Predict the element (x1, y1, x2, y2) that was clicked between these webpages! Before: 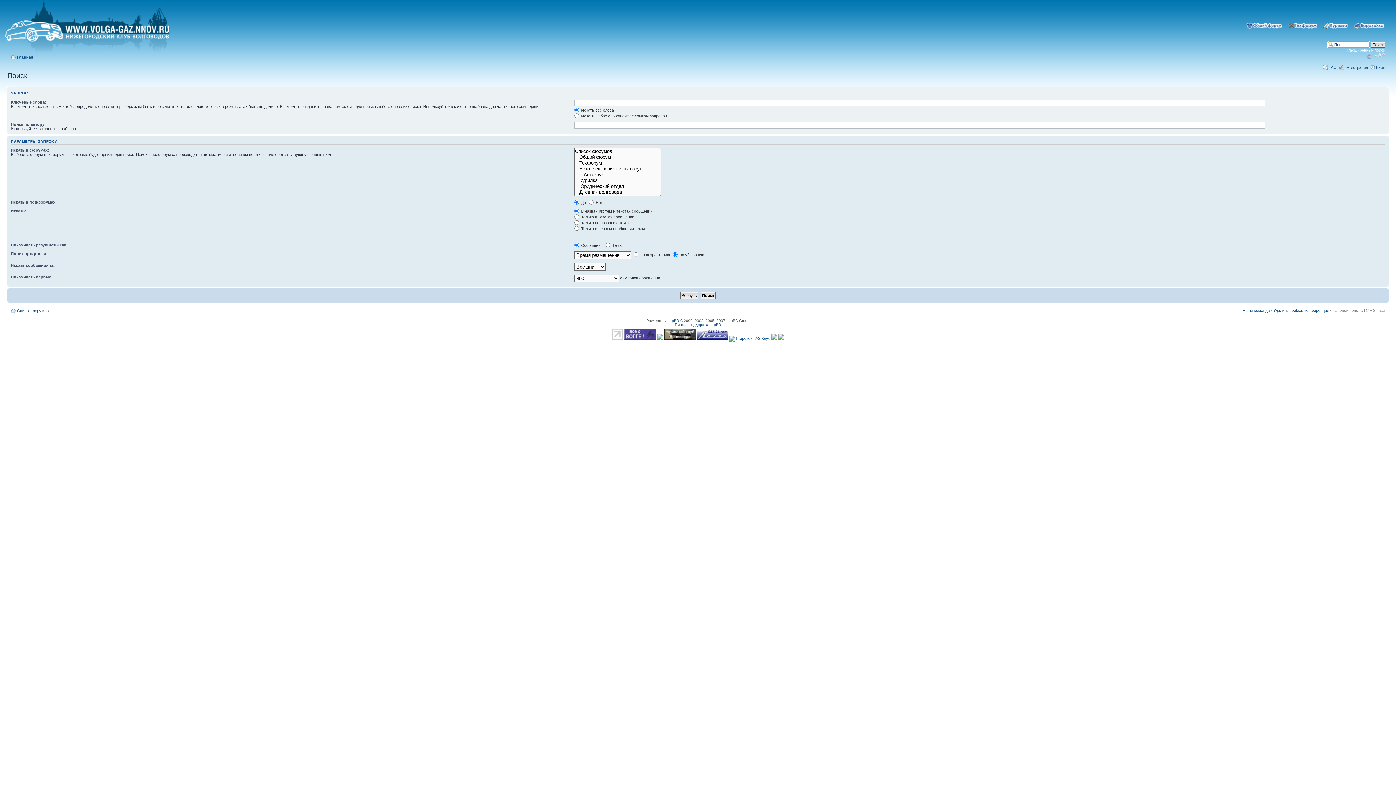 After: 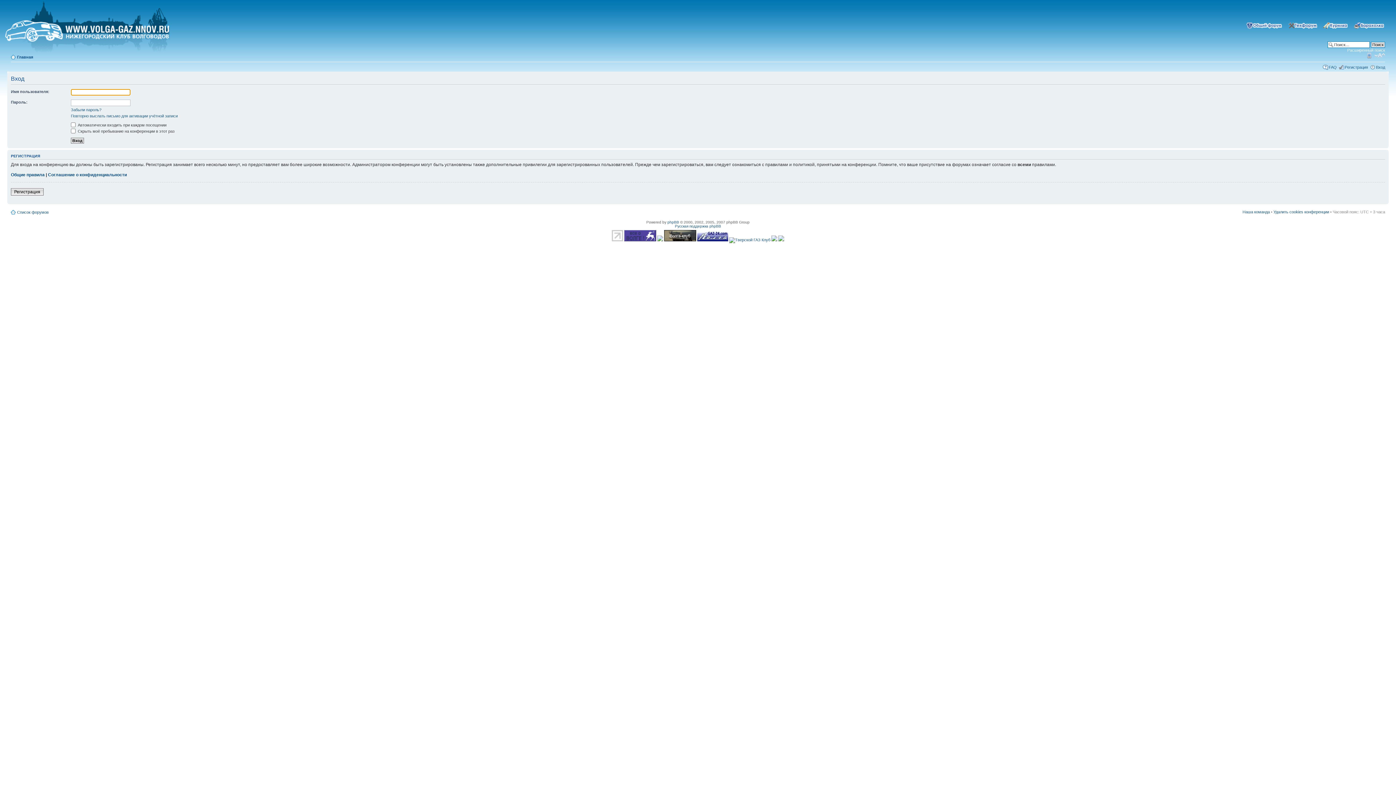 Action: bbox: (1376, 65, 1385, 69) label: Вход